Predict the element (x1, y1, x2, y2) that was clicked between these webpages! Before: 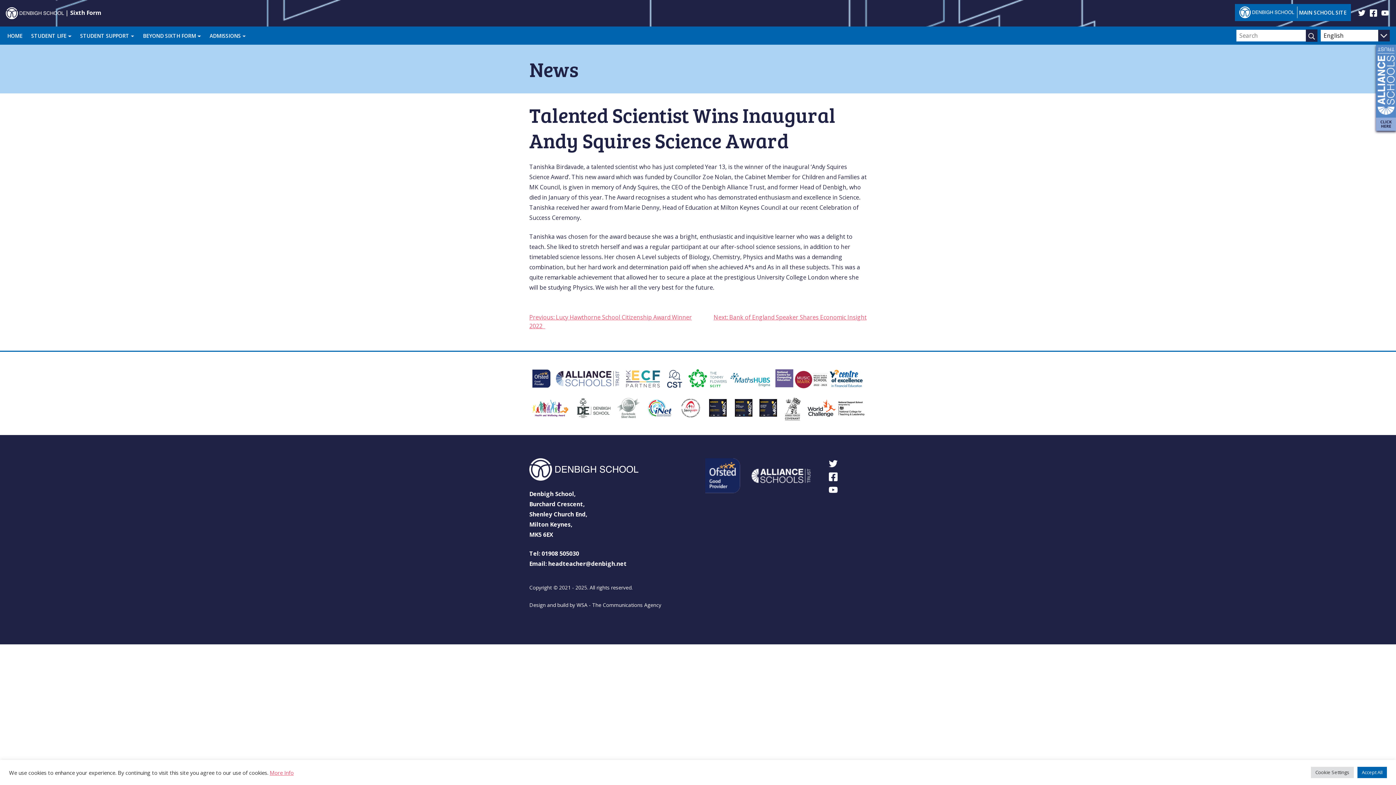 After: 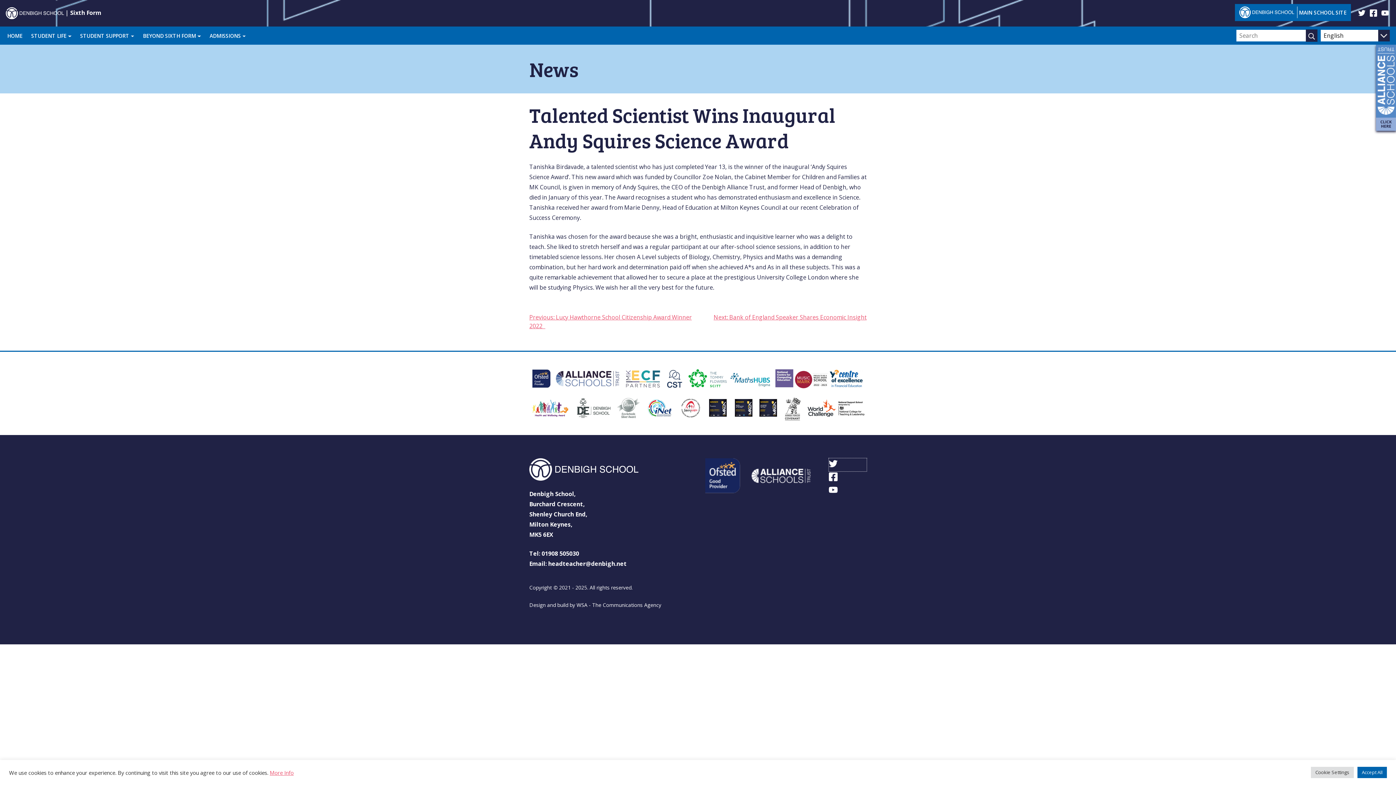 Action: bbox: (829, 458, 866, 471)